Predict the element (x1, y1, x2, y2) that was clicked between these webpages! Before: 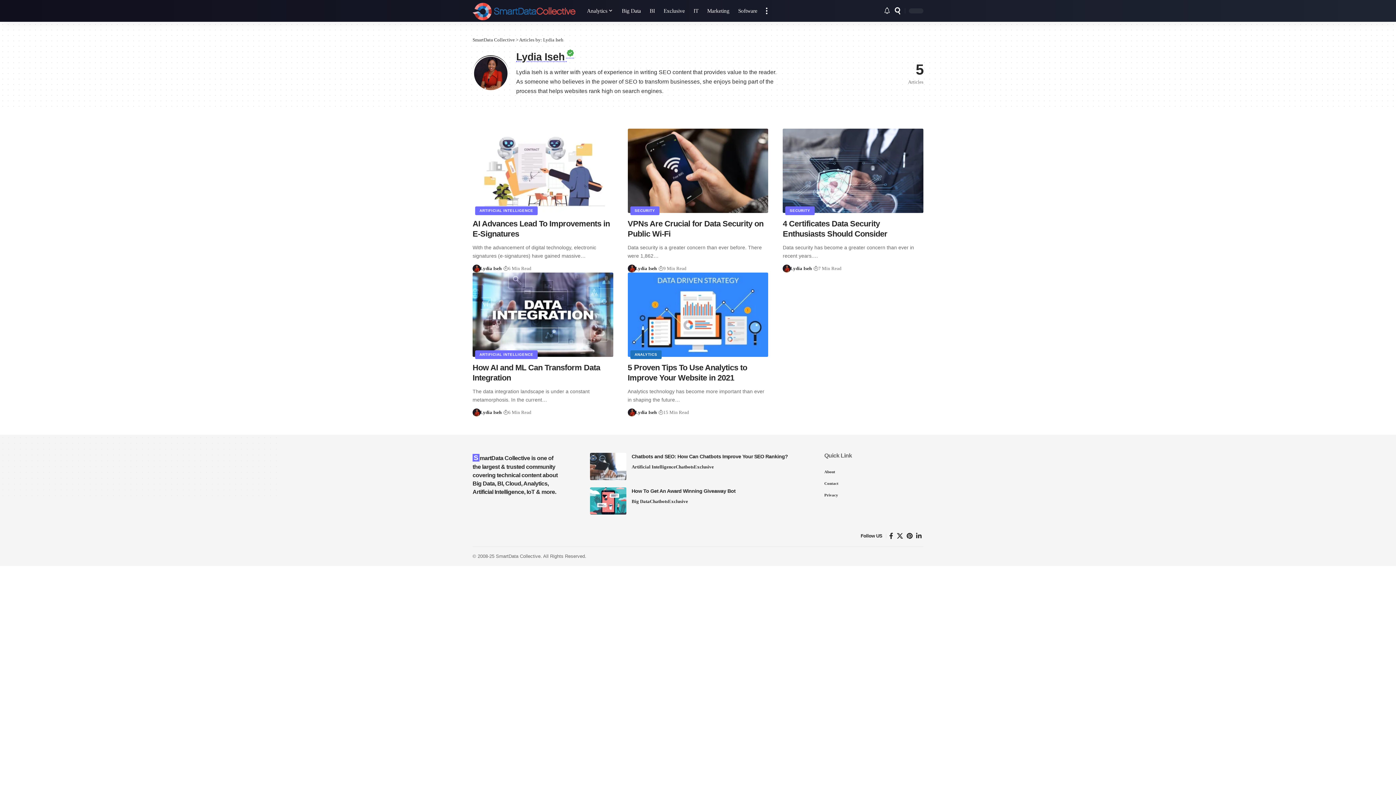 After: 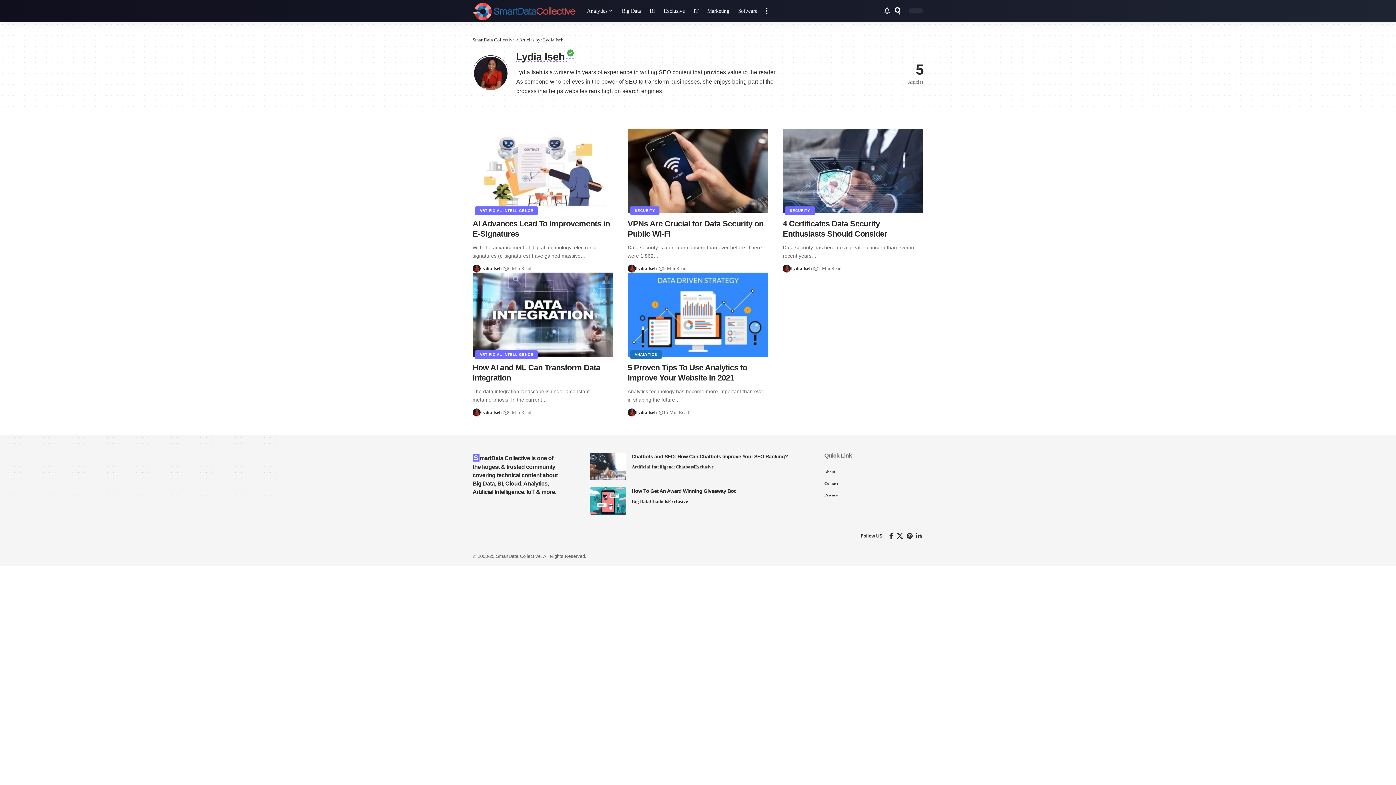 Action: label: Visit posts by Lydia Iseh bbox: (472, 408, 480, 416)